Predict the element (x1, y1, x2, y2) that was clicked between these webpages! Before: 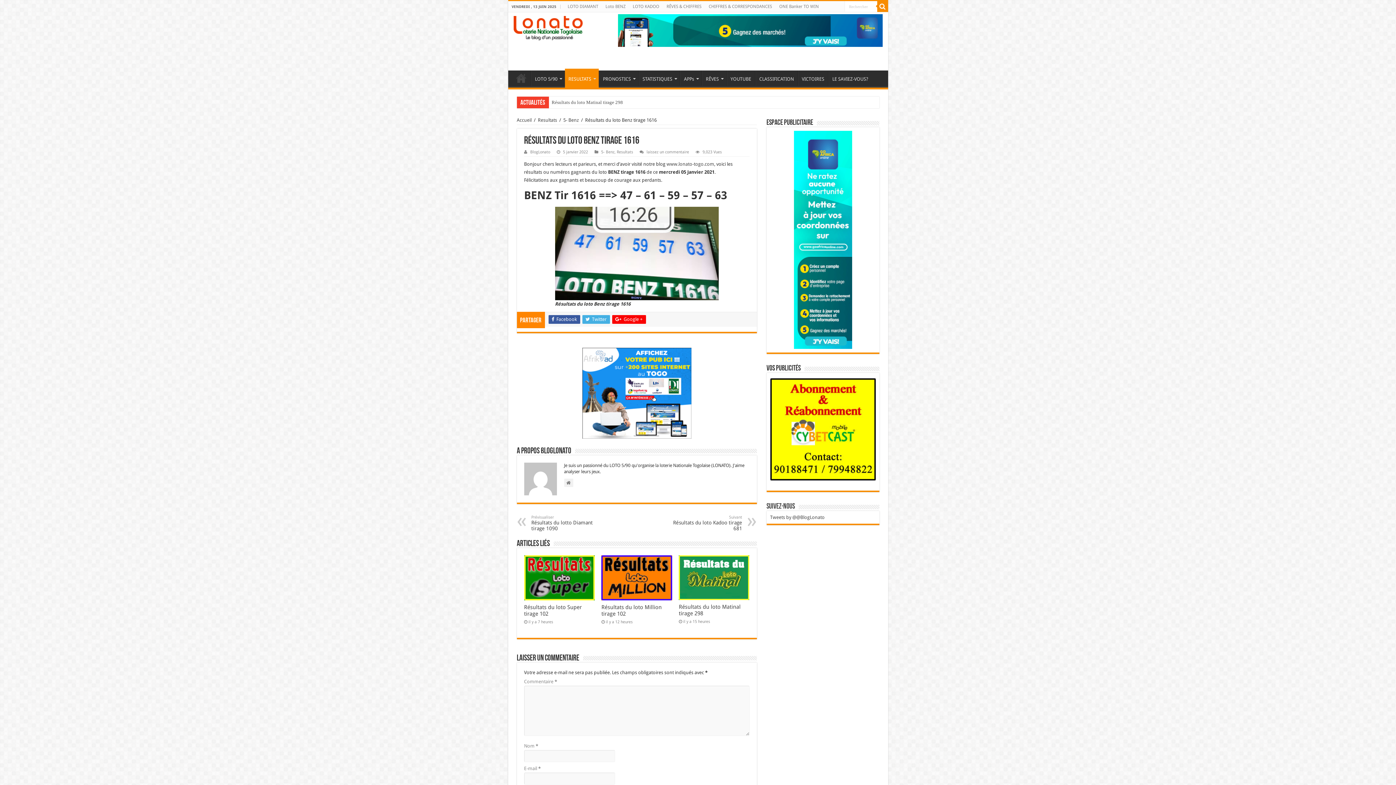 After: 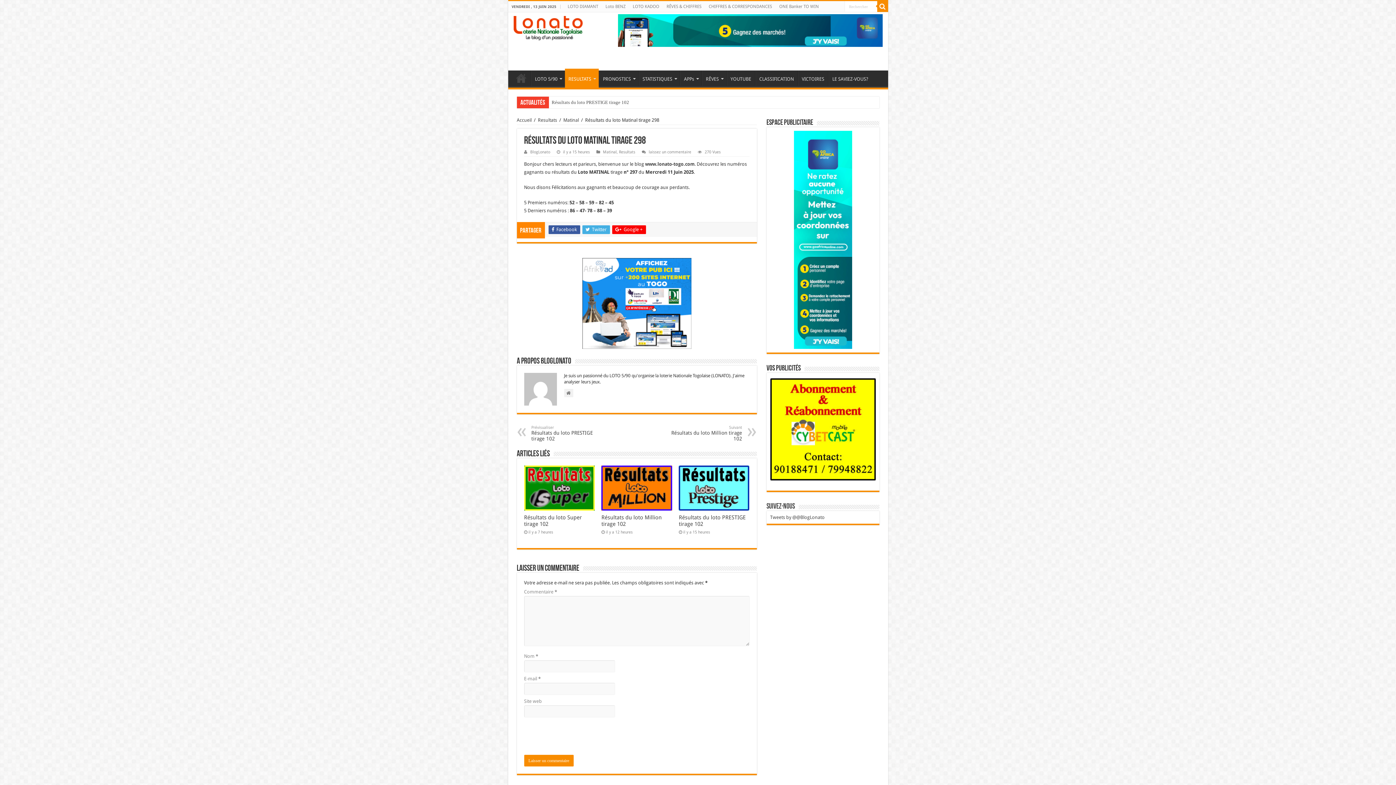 Action: label: Résultats du loto Matinal tirage 298 bbox: (678, 603, 740, 617)